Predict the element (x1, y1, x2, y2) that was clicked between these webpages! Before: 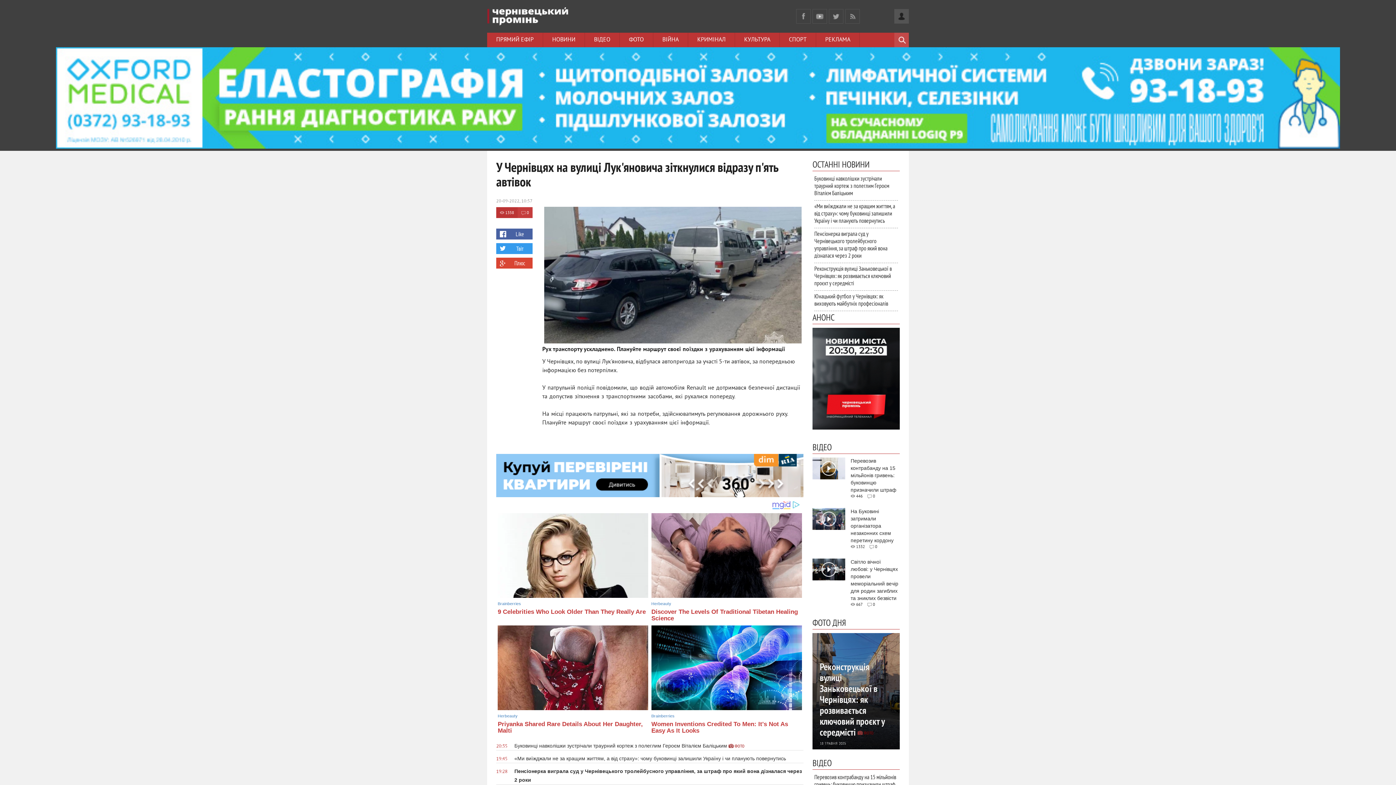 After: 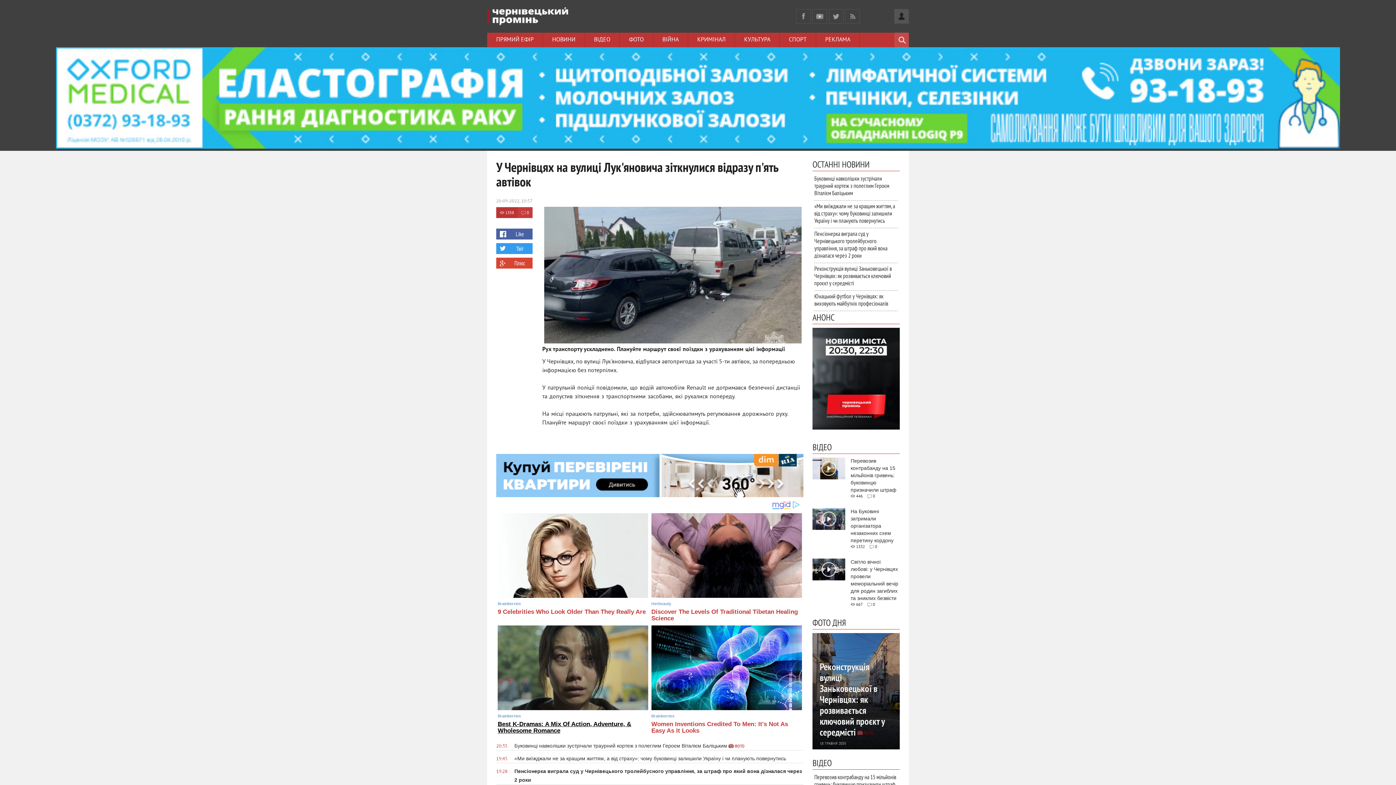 Action: label: Herbeauty bbox: (497, 713, 648, 719)